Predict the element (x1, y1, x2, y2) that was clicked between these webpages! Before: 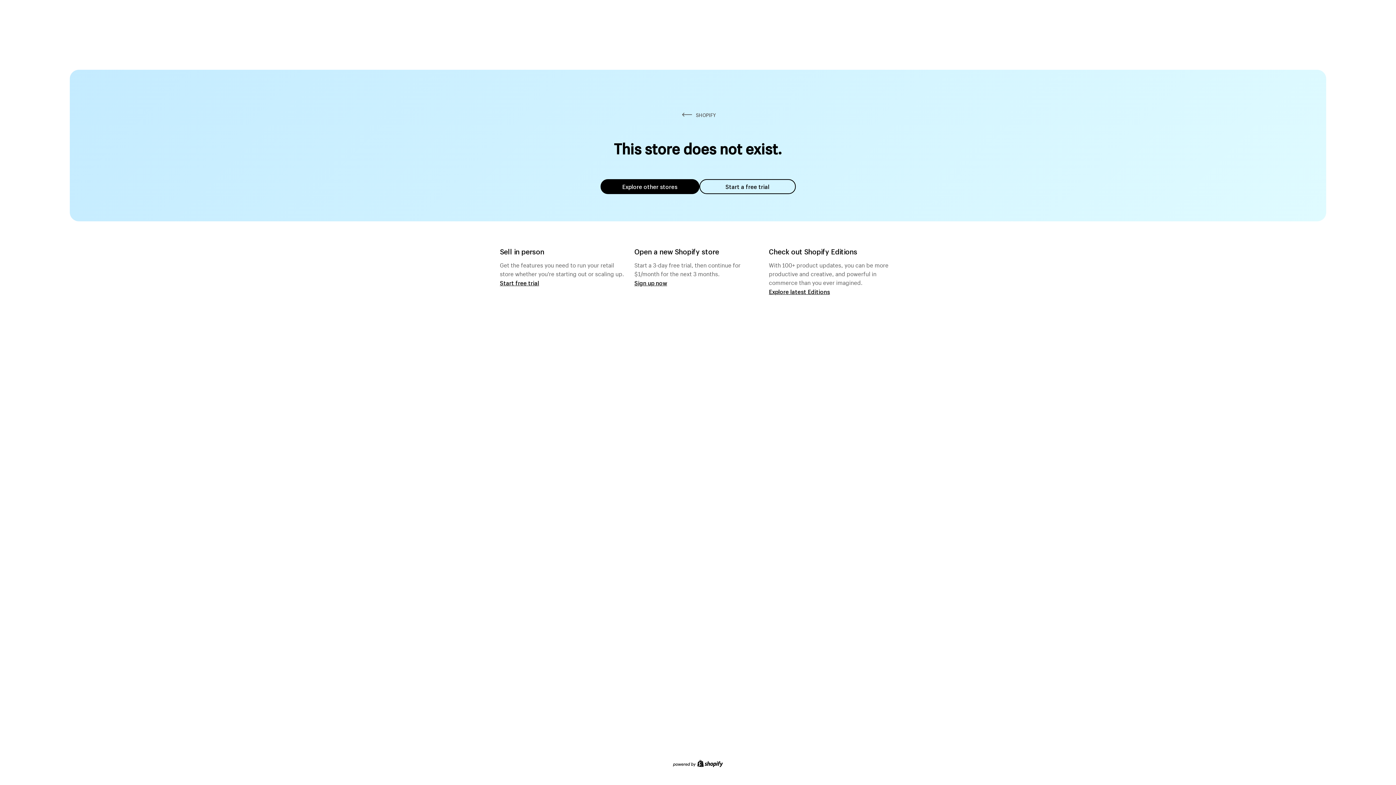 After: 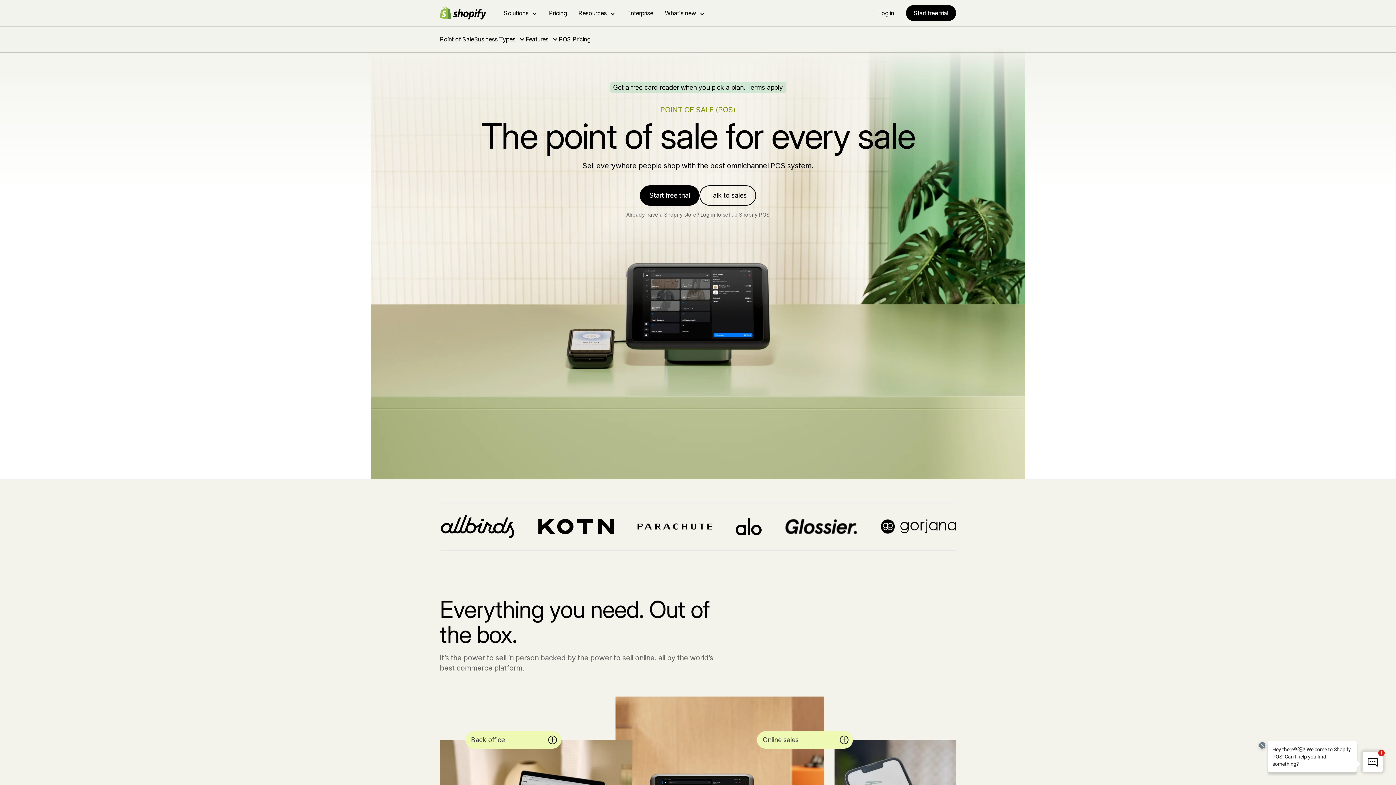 Action: bbox: (500, 279, 539, 286) label: Start free trial